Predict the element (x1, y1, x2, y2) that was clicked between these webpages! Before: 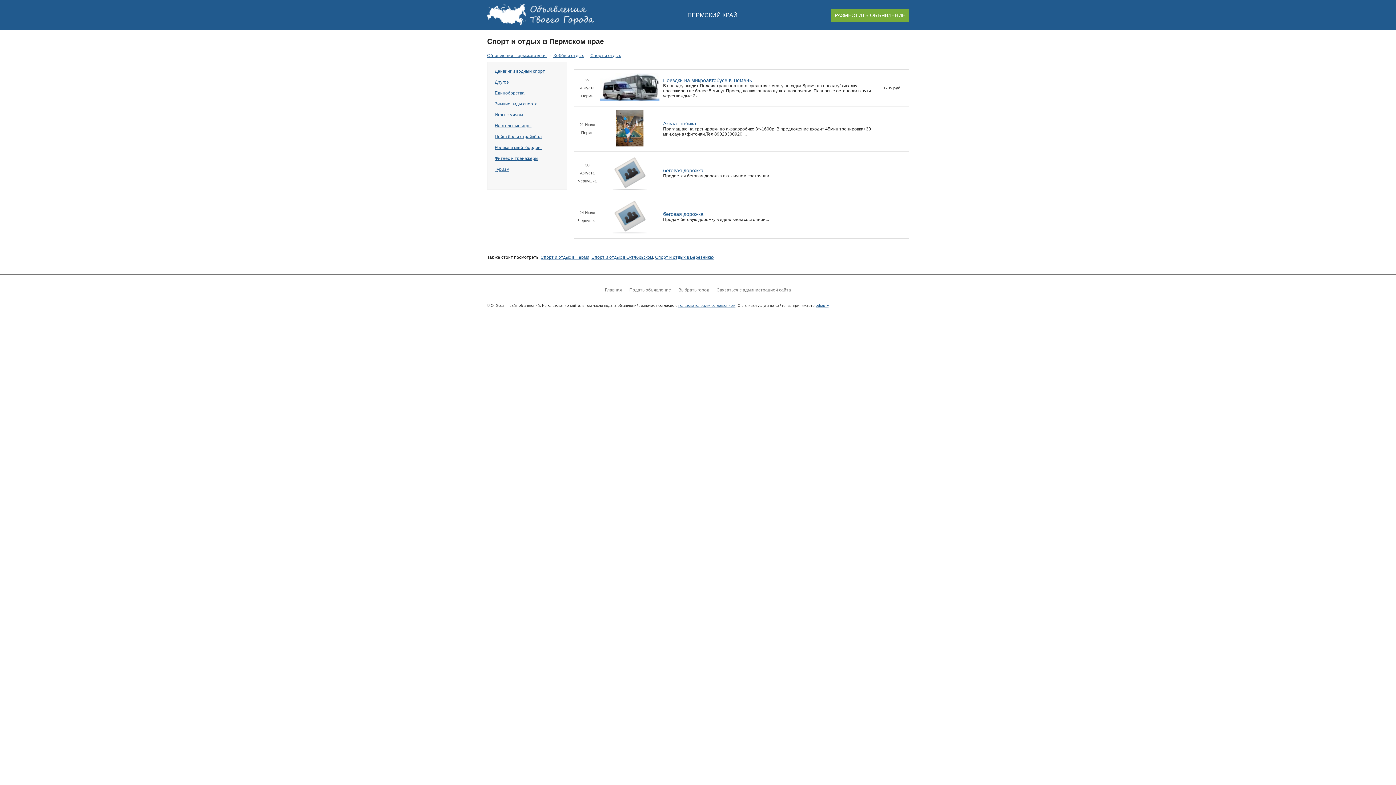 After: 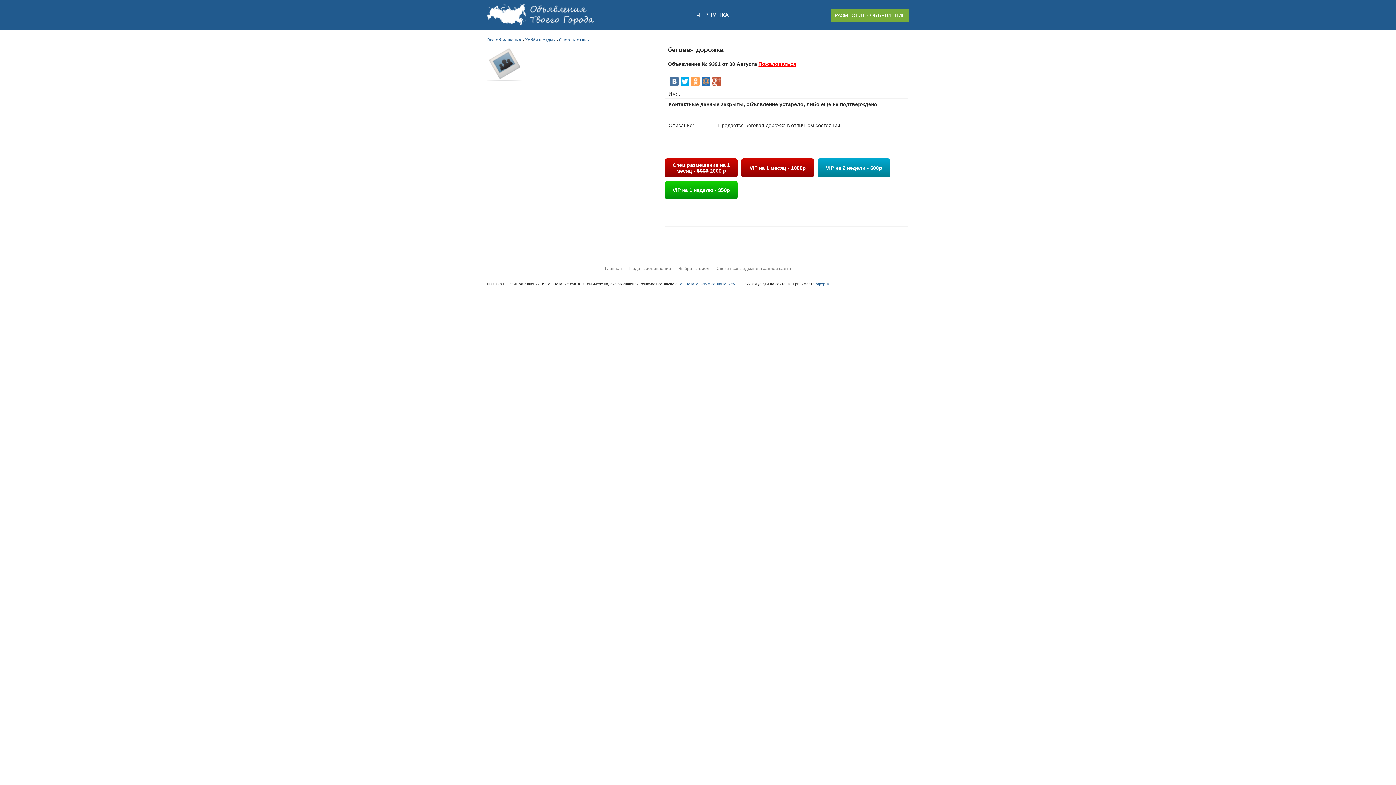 Action: bbox: (612, 185, 647, 191)